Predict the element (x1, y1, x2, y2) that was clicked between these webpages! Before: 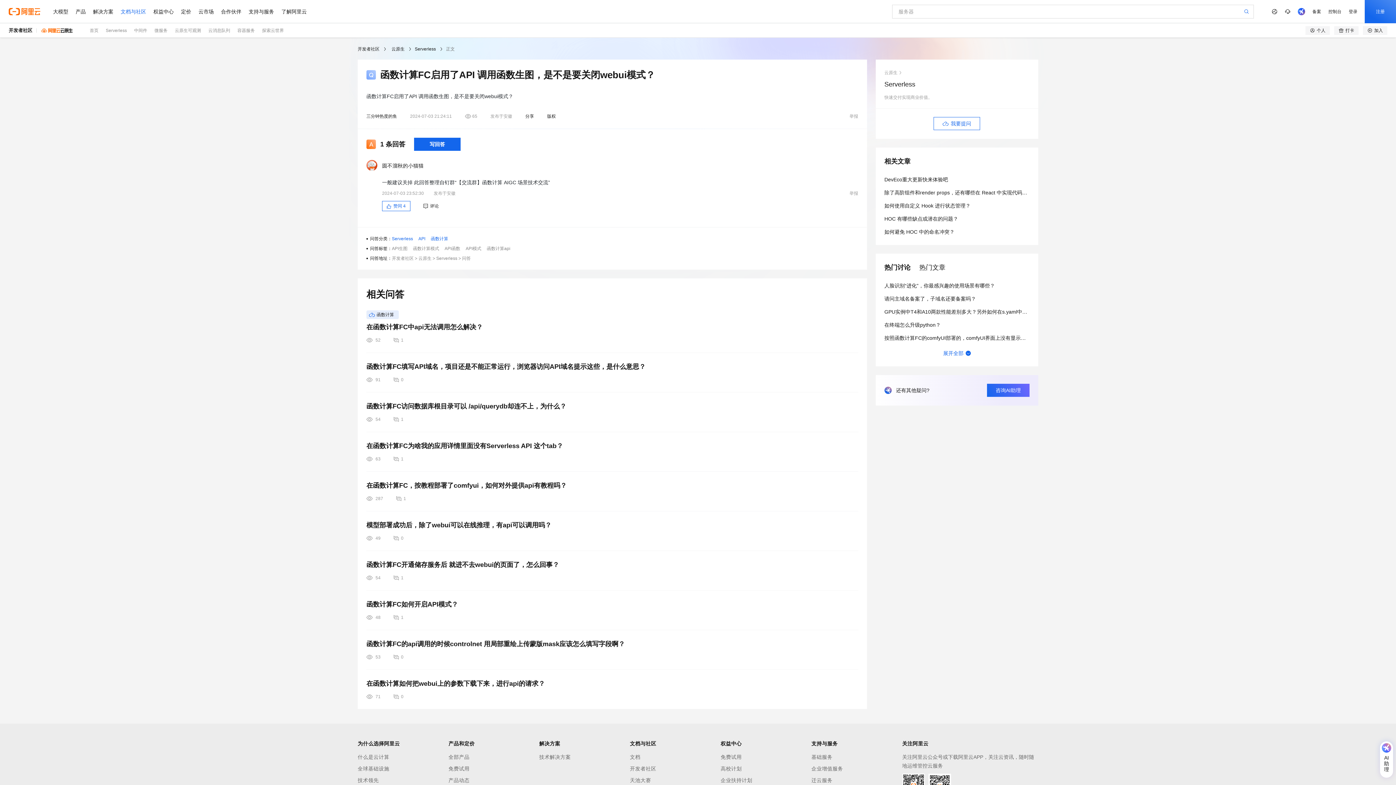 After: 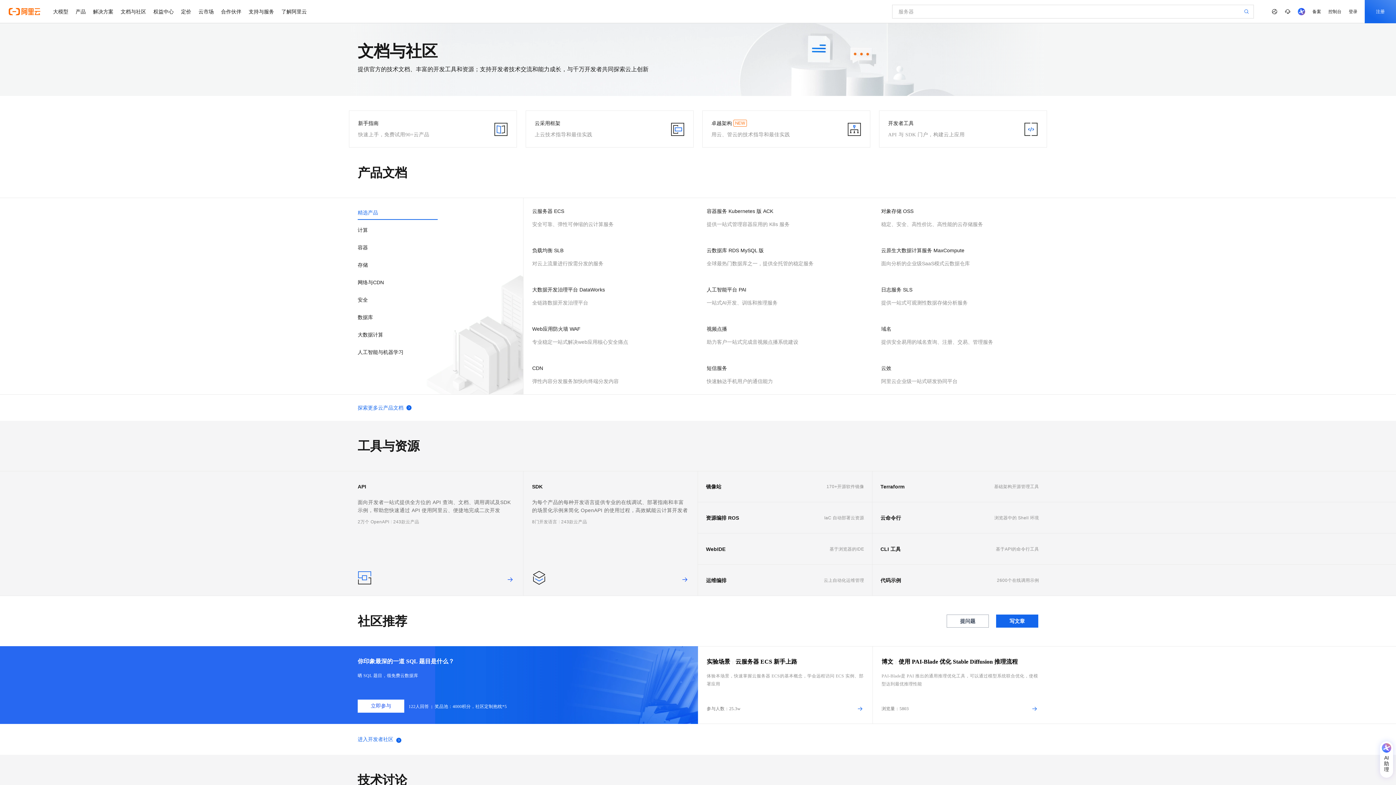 Action: bbox: (117, 0, 149, 23) label: 文档与社区